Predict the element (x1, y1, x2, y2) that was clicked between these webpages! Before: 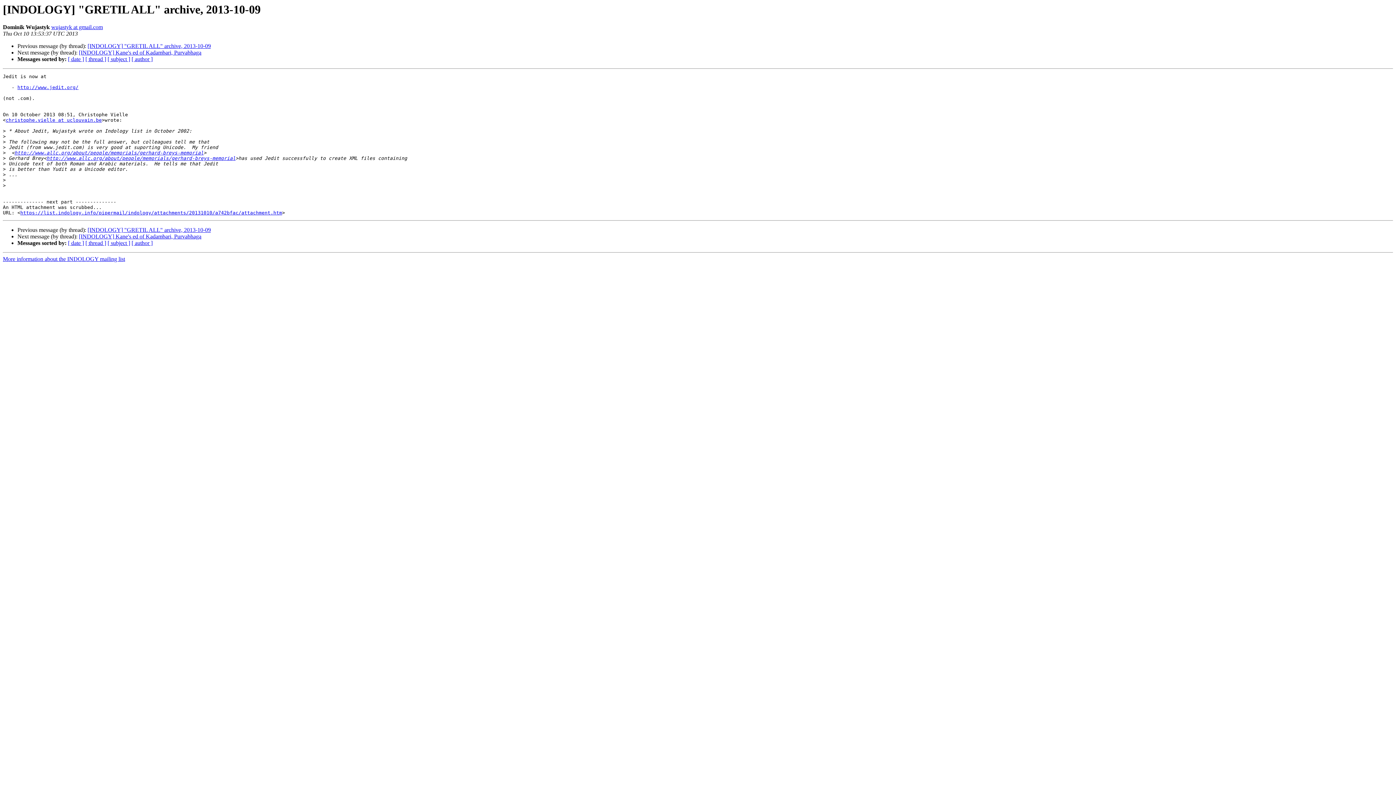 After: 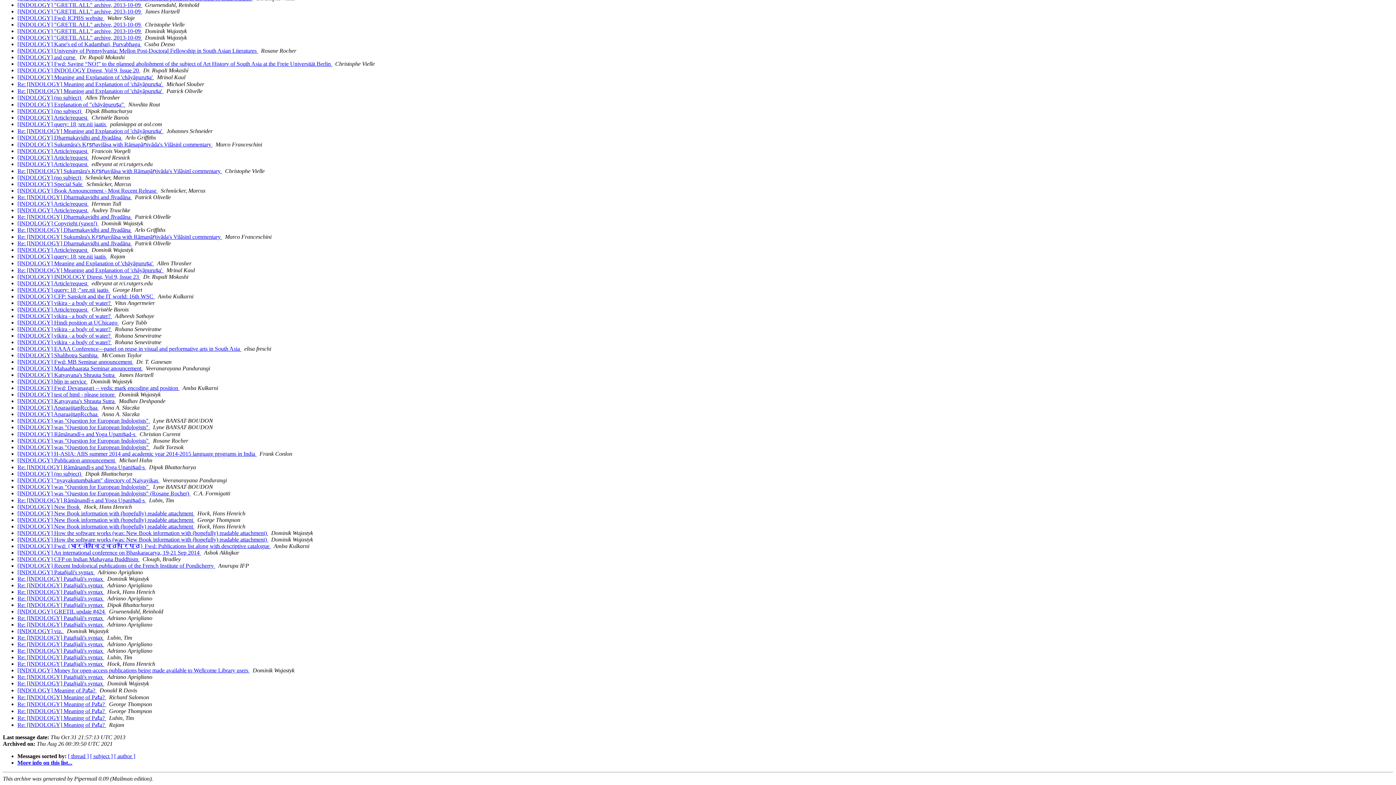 Action: label: [ date ] bbox: (68, 56, 84, 62)